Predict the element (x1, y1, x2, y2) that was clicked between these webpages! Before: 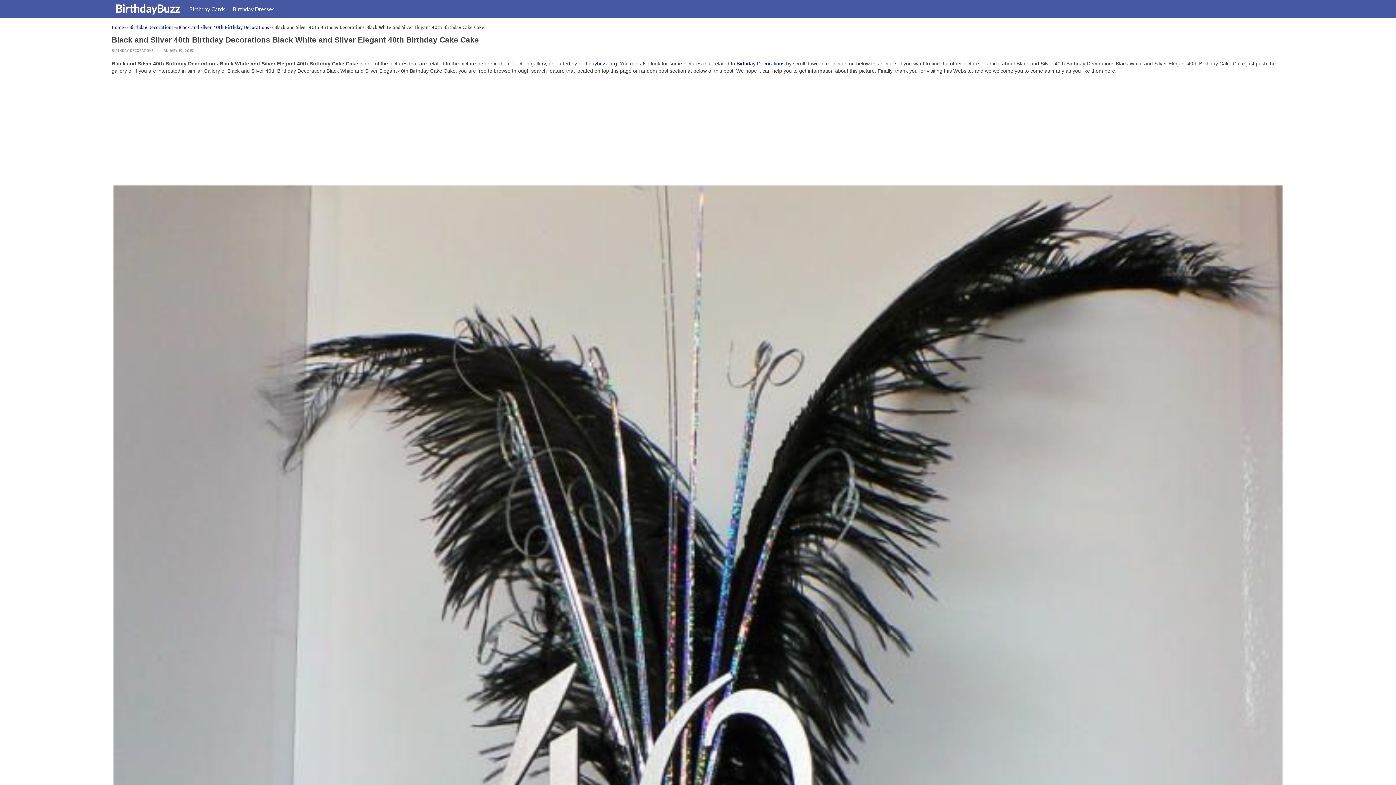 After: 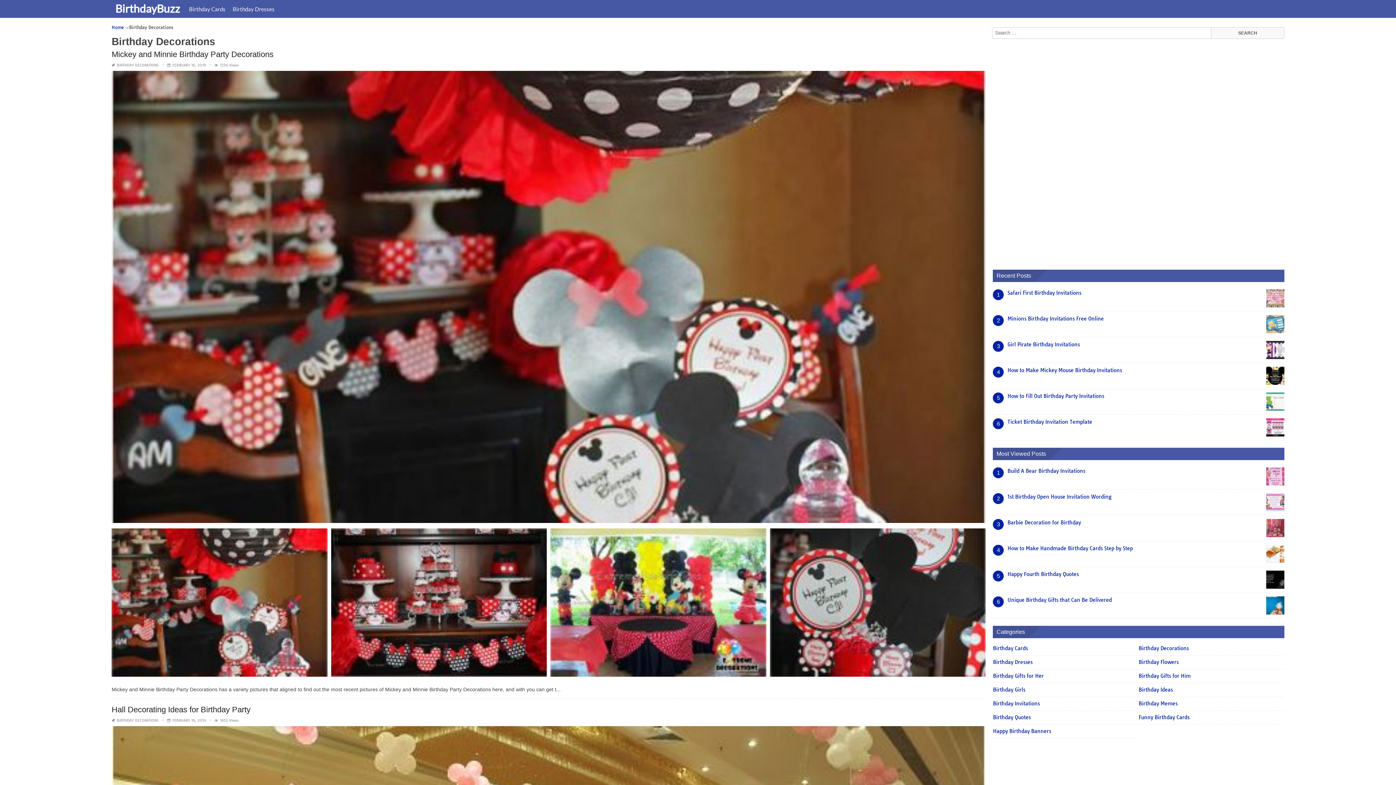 Action: bbox: (111, 48, 153, 53) label: BIRTHDAY DECORATIONS